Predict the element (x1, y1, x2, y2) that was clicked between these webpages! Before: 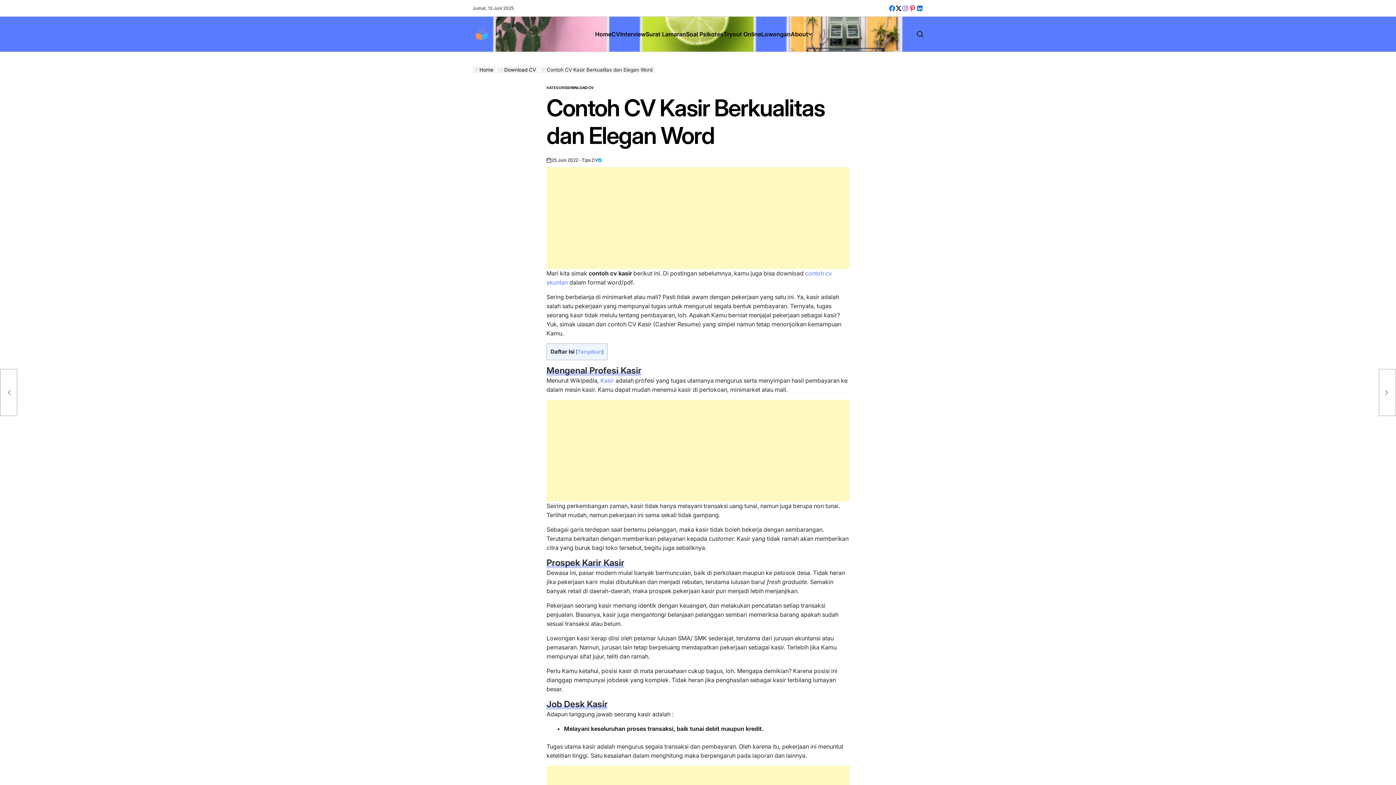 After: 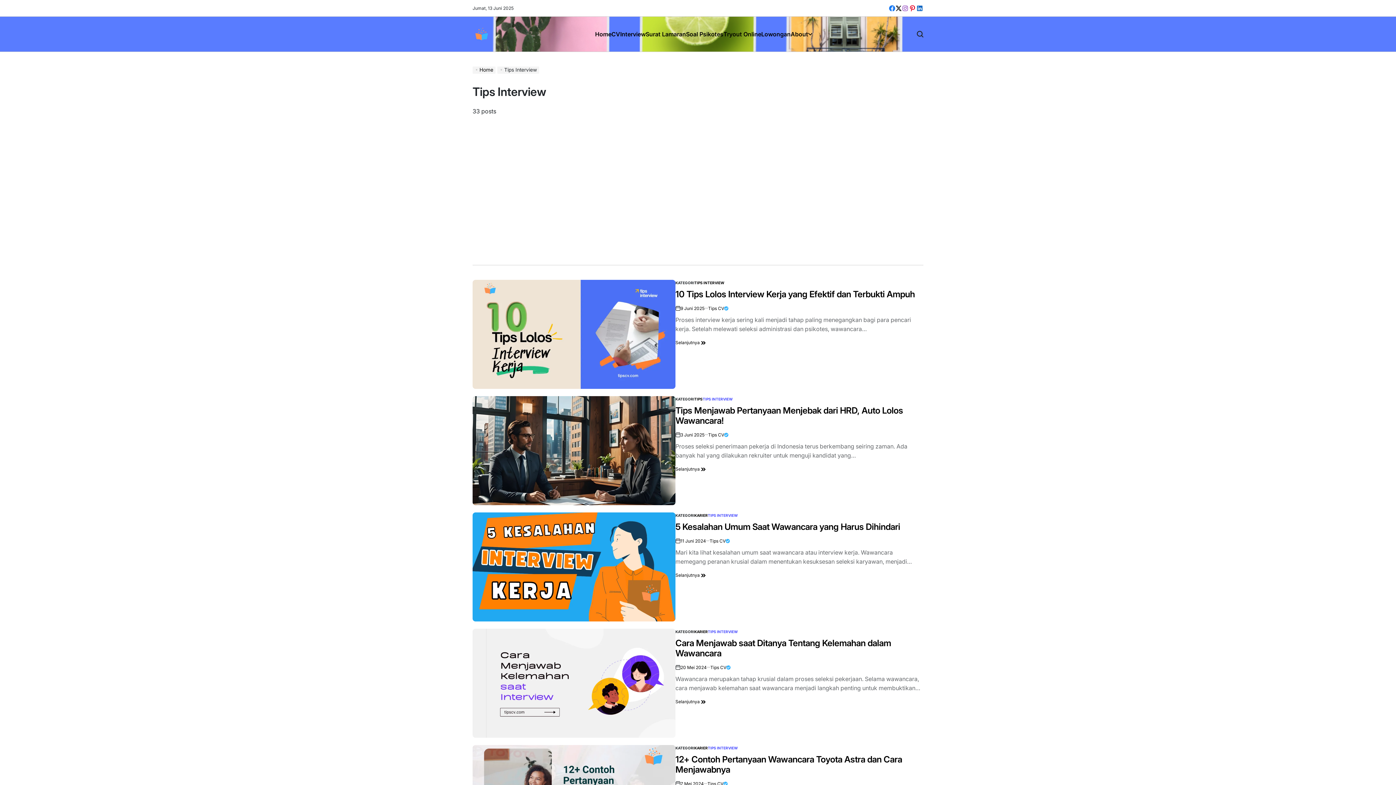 Action: label: Interview bbox: (620, 24, 645, 44)